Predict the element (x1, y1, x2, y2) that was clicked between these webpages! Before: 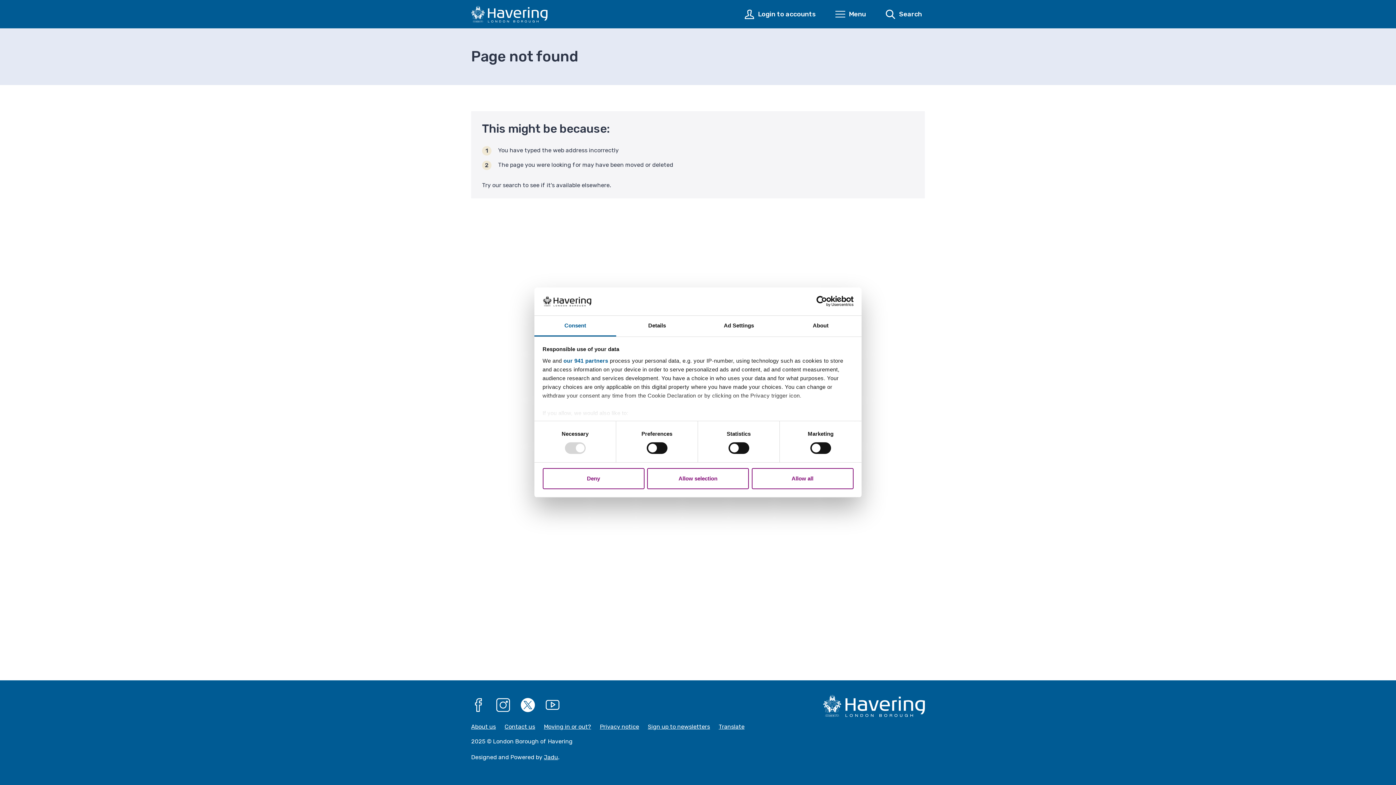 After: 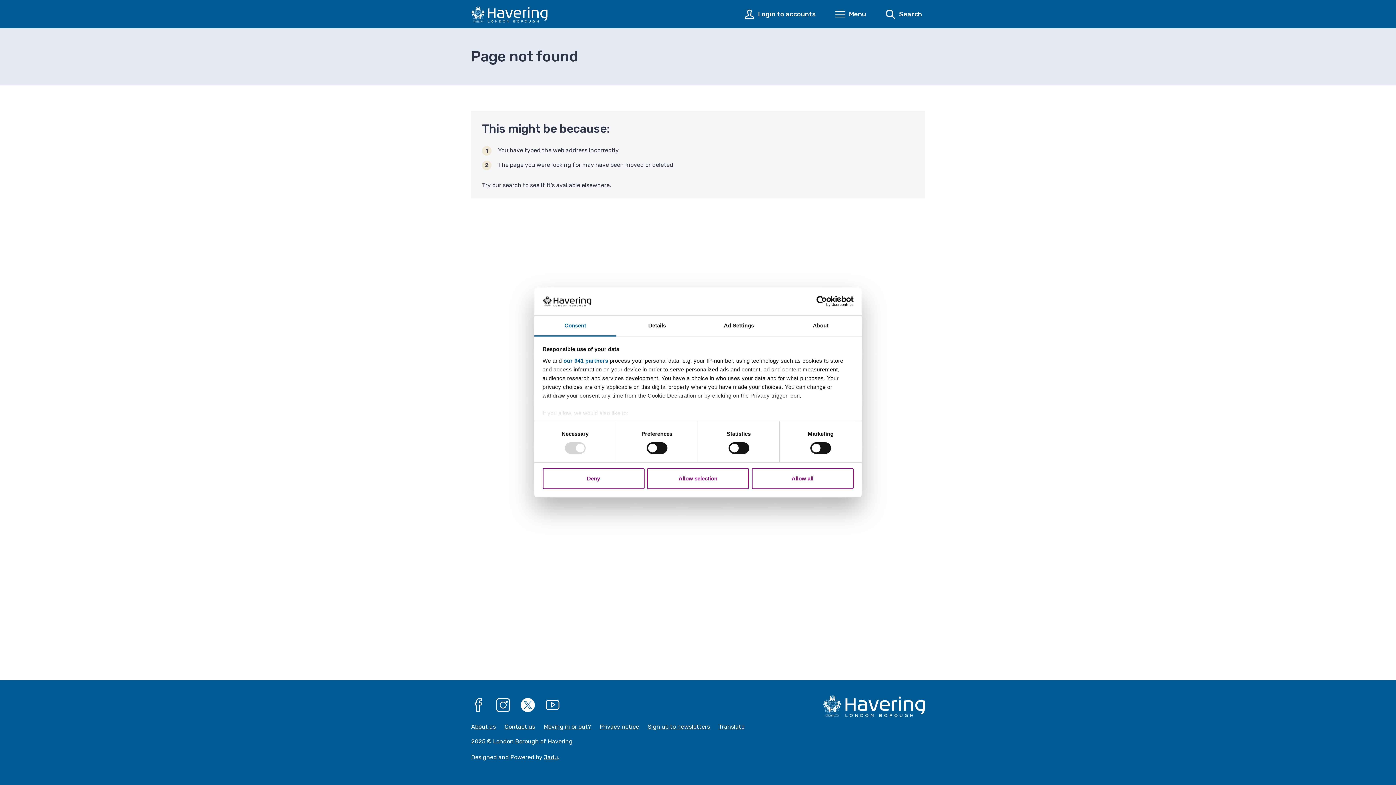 Action: bbox: (534, 315, 616, 336) label: Consent